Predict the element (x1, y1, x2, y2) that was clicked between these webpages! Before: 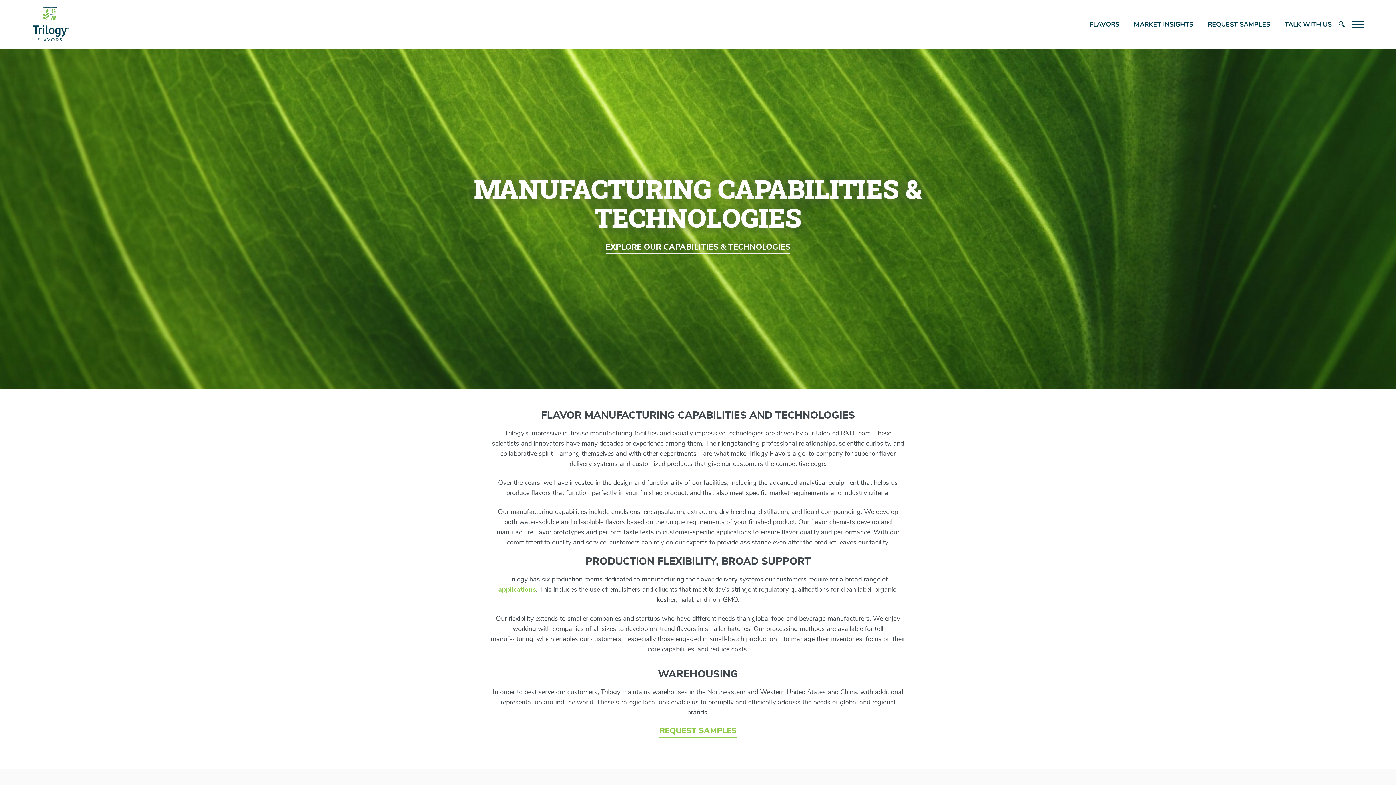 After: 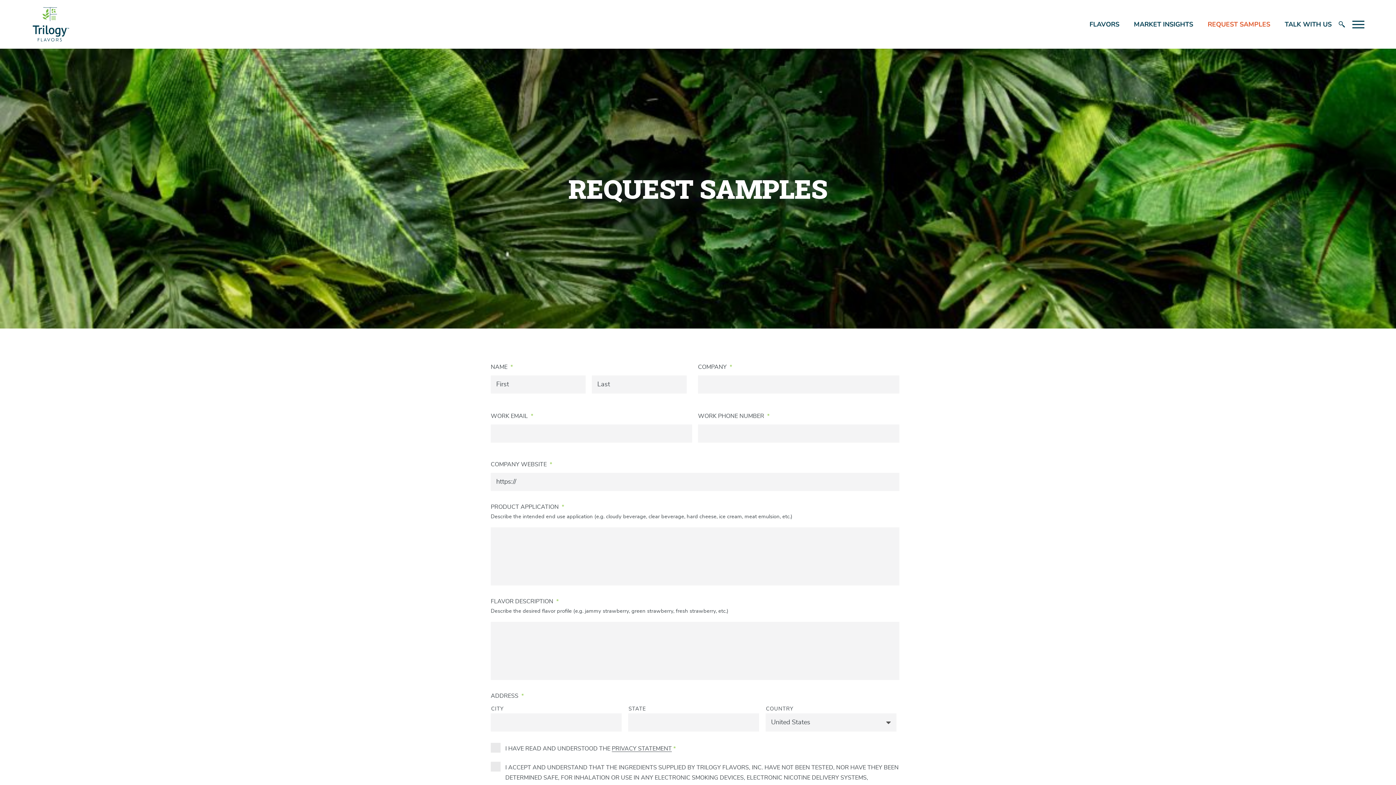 Action: bbox: (659, 727, 736, 738) label: REQUEST SAMPLES